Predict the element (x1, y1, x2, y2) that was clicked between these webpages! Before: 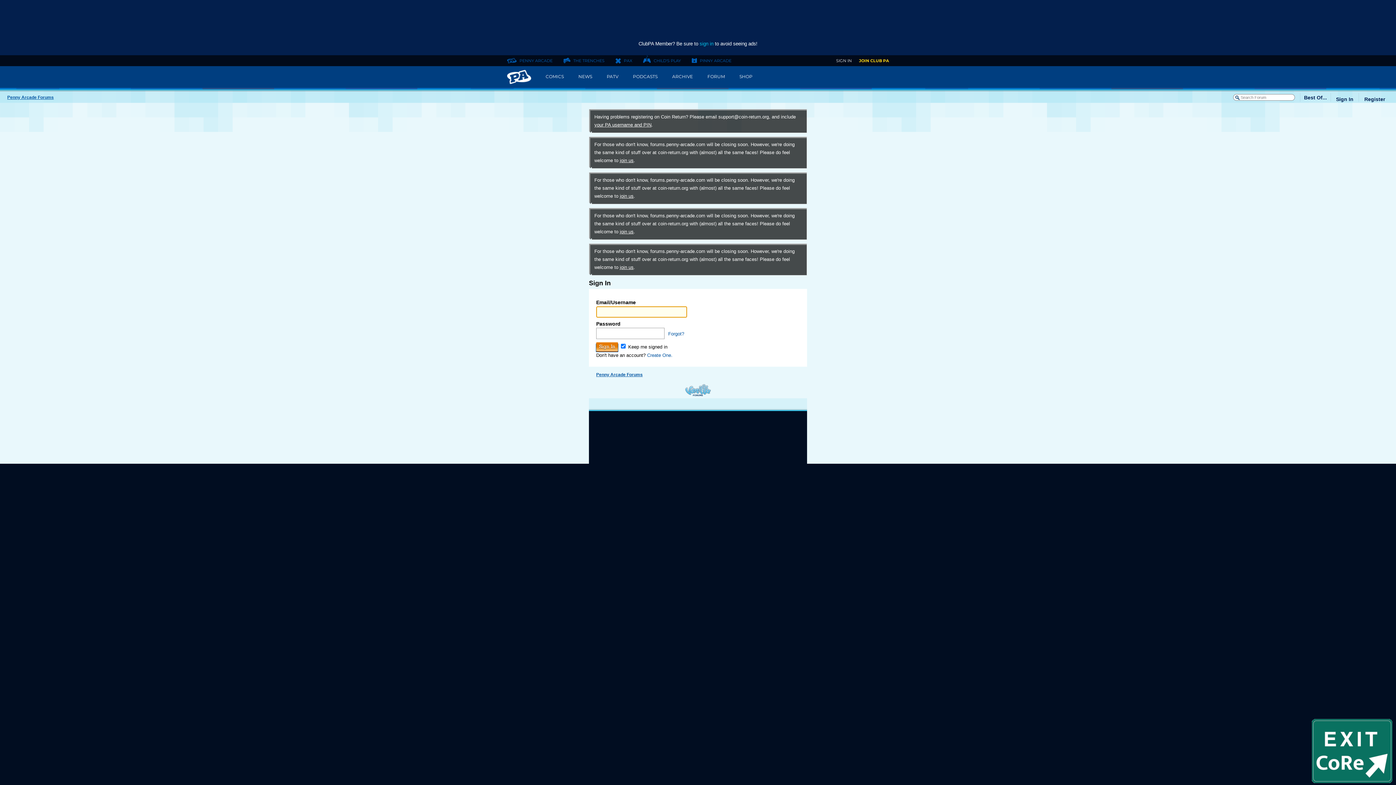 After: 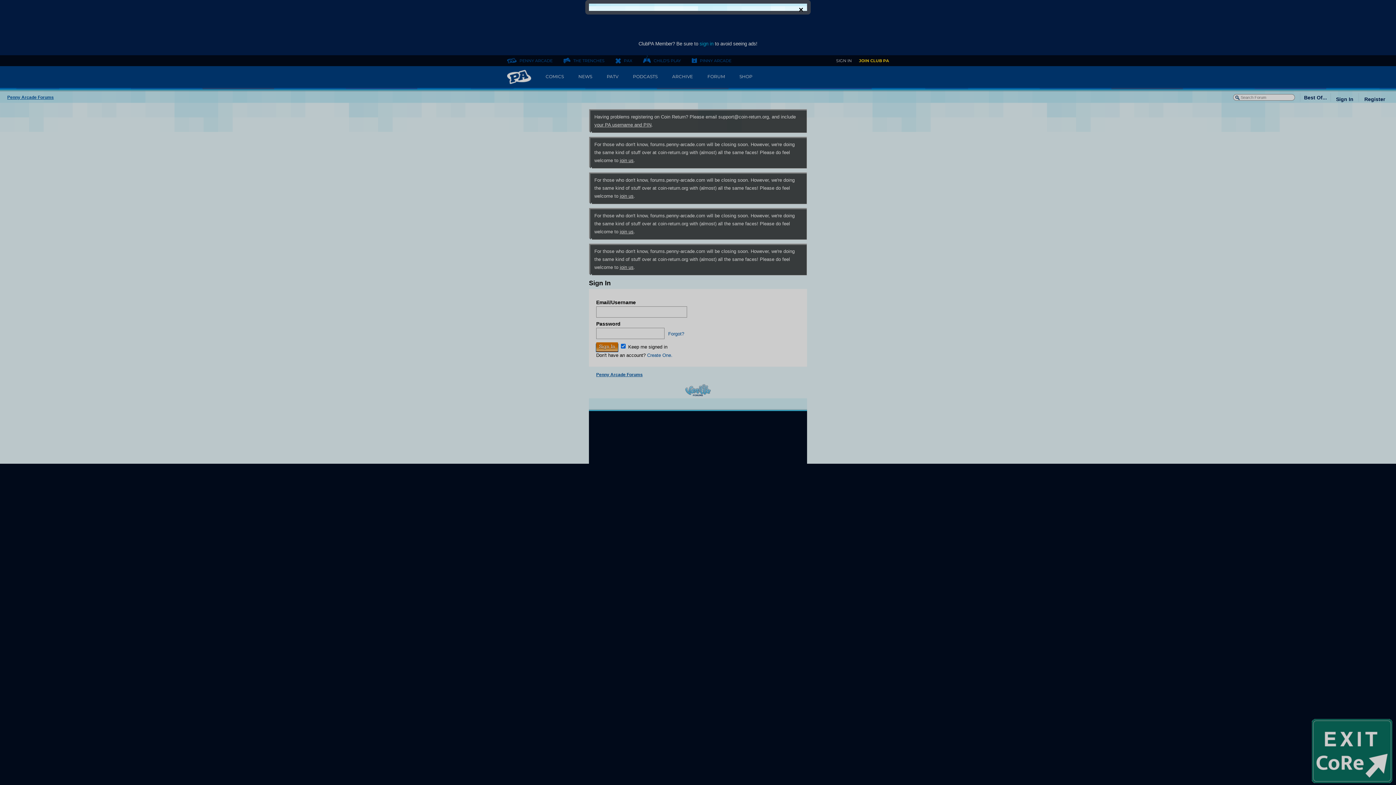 Action: bbox: (1336, 96, 1353, 102) label: Sign In